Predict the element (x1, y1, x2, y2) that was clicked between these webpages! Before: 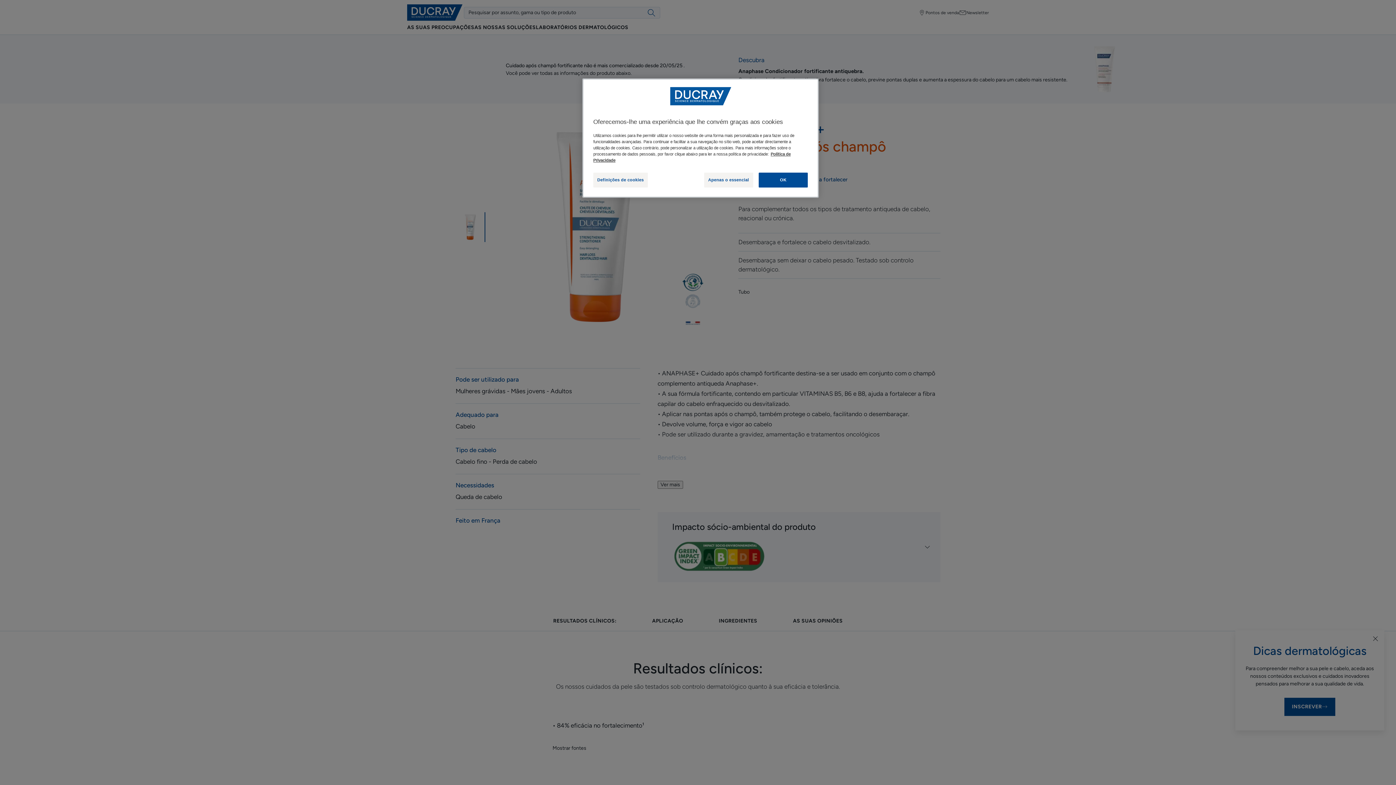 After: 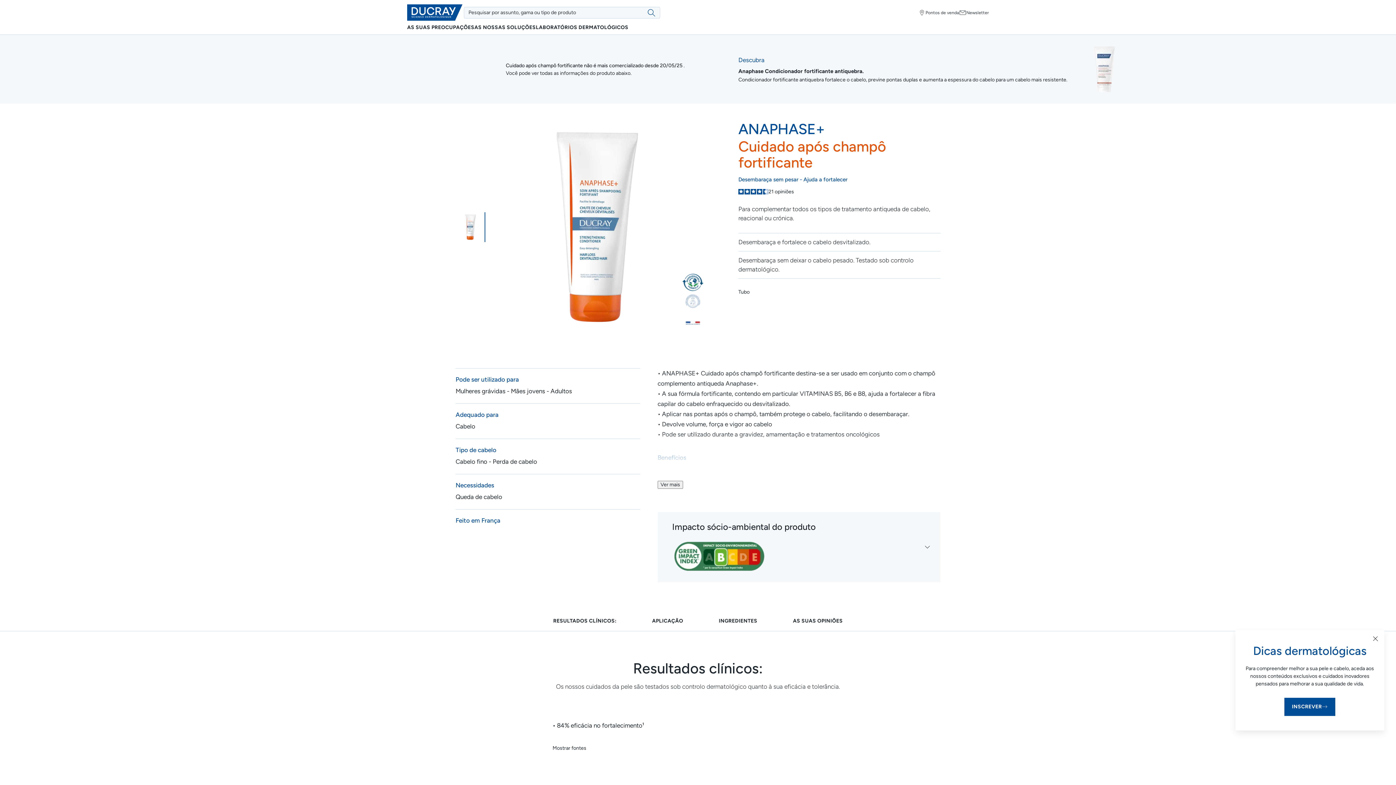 Action: label: OK bbox: (758, 172, 808, 187)